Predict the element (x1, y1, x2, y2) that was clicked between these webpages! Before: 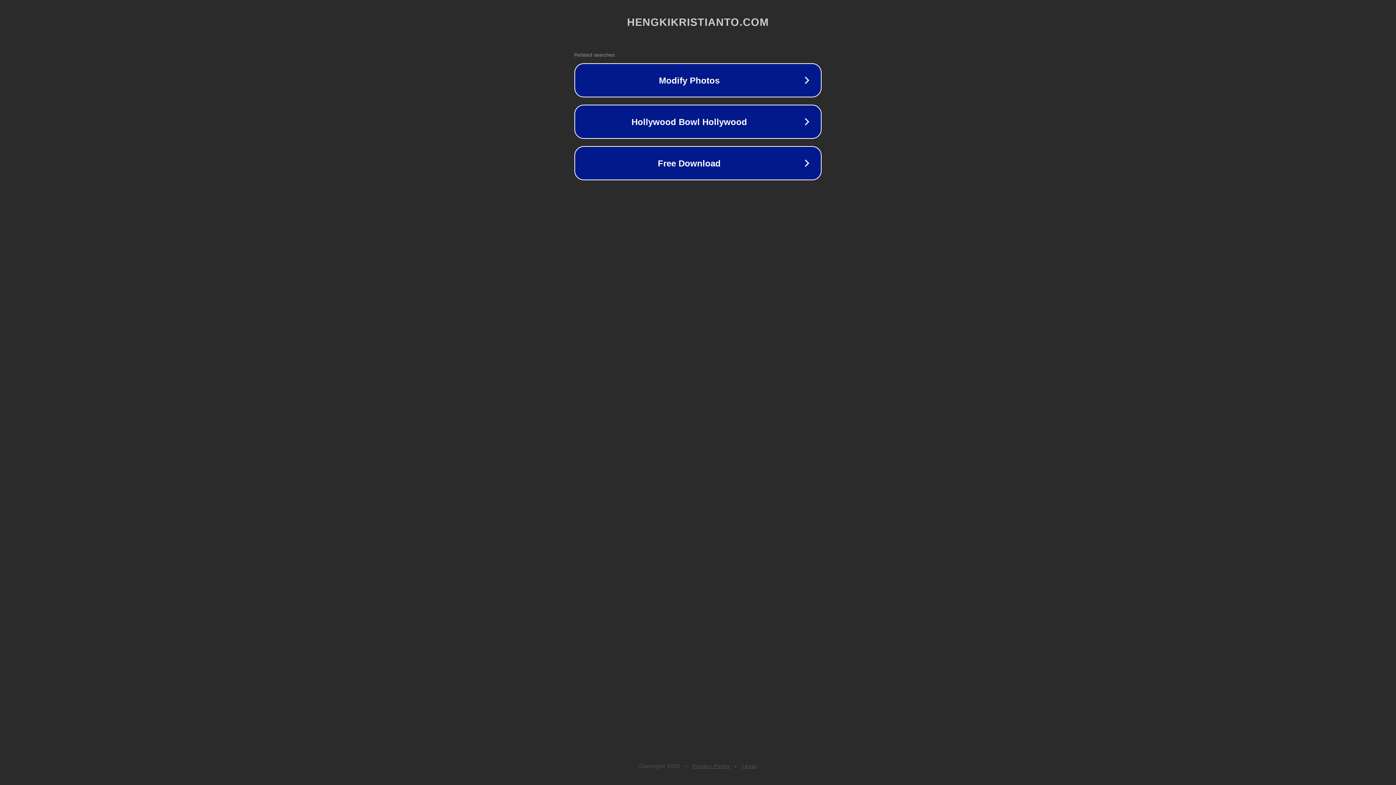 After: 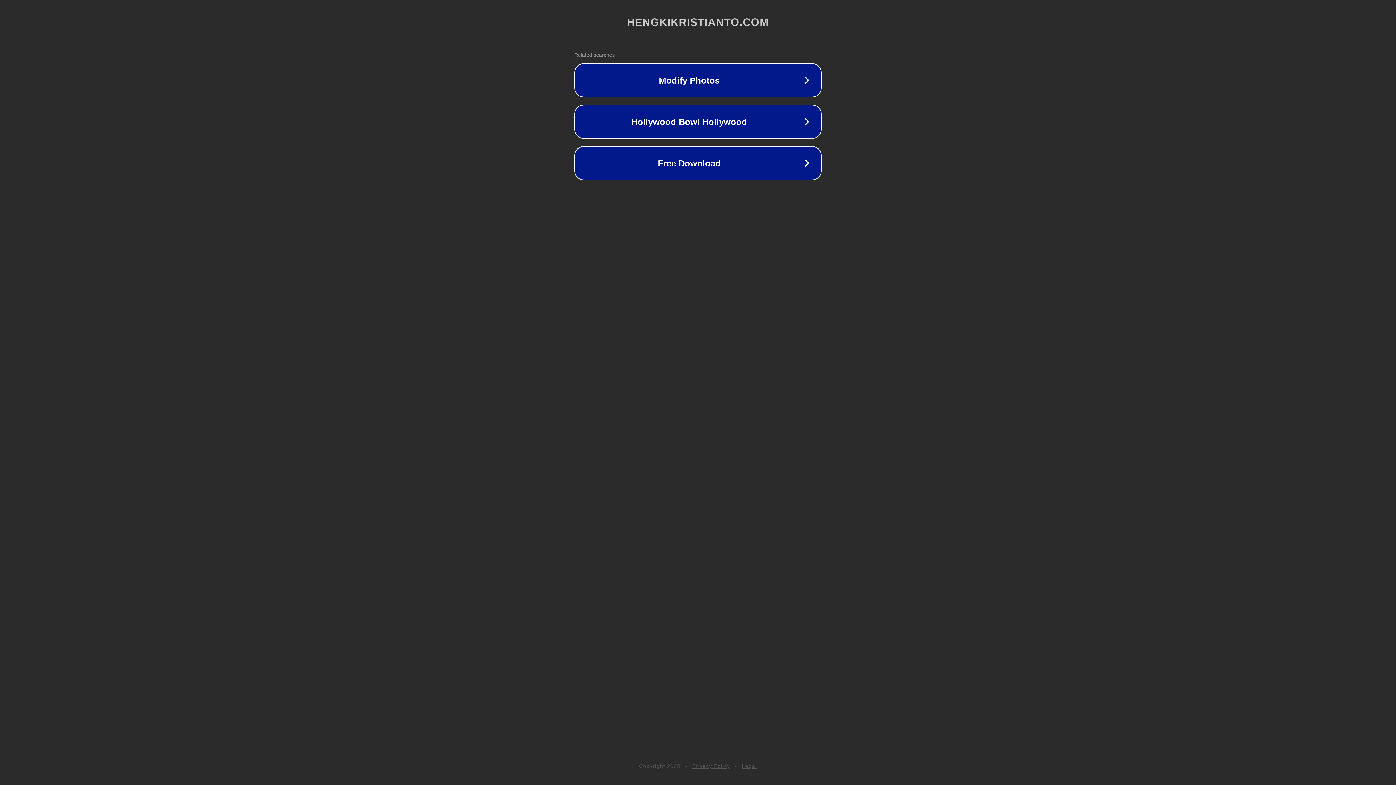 Action: bbox: (692, 763, 730, 769) label: Privacy Policy